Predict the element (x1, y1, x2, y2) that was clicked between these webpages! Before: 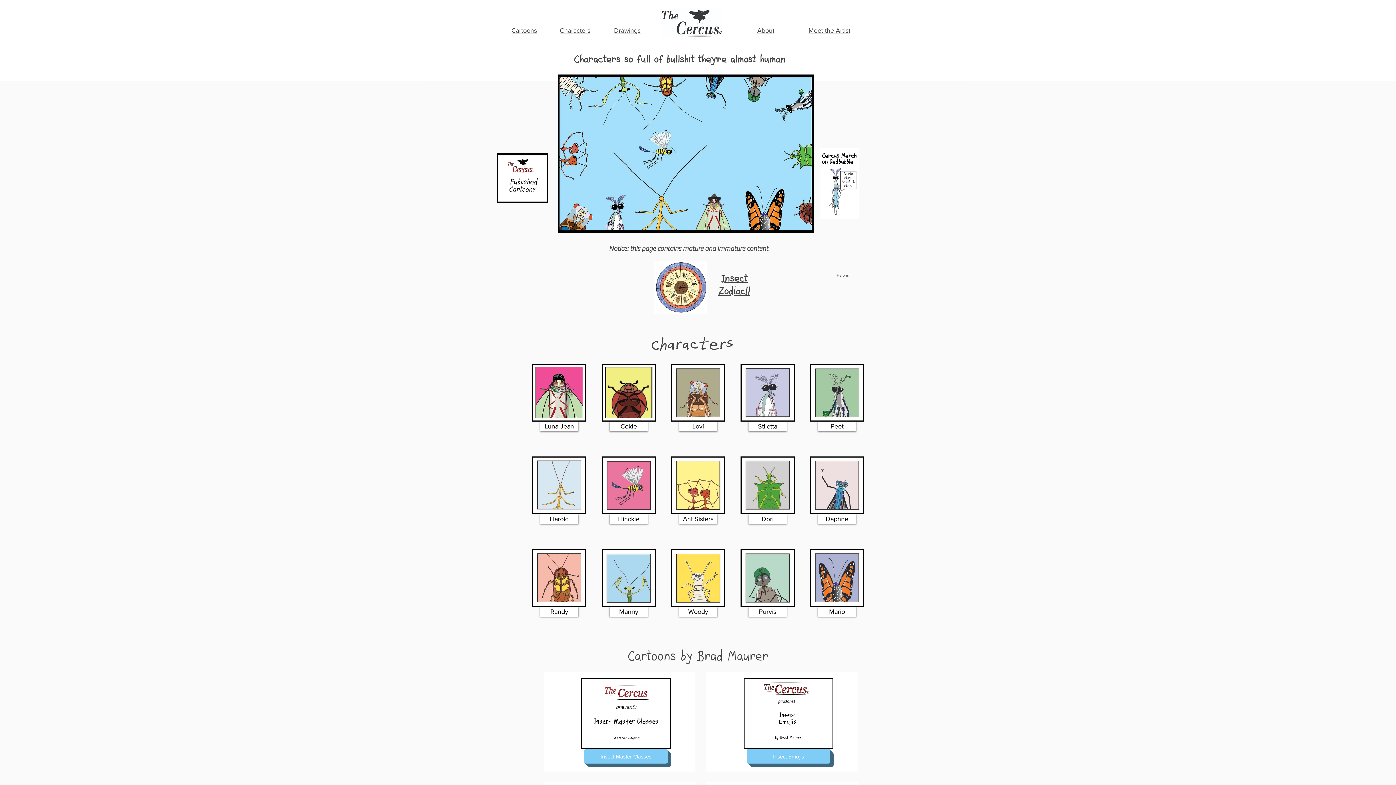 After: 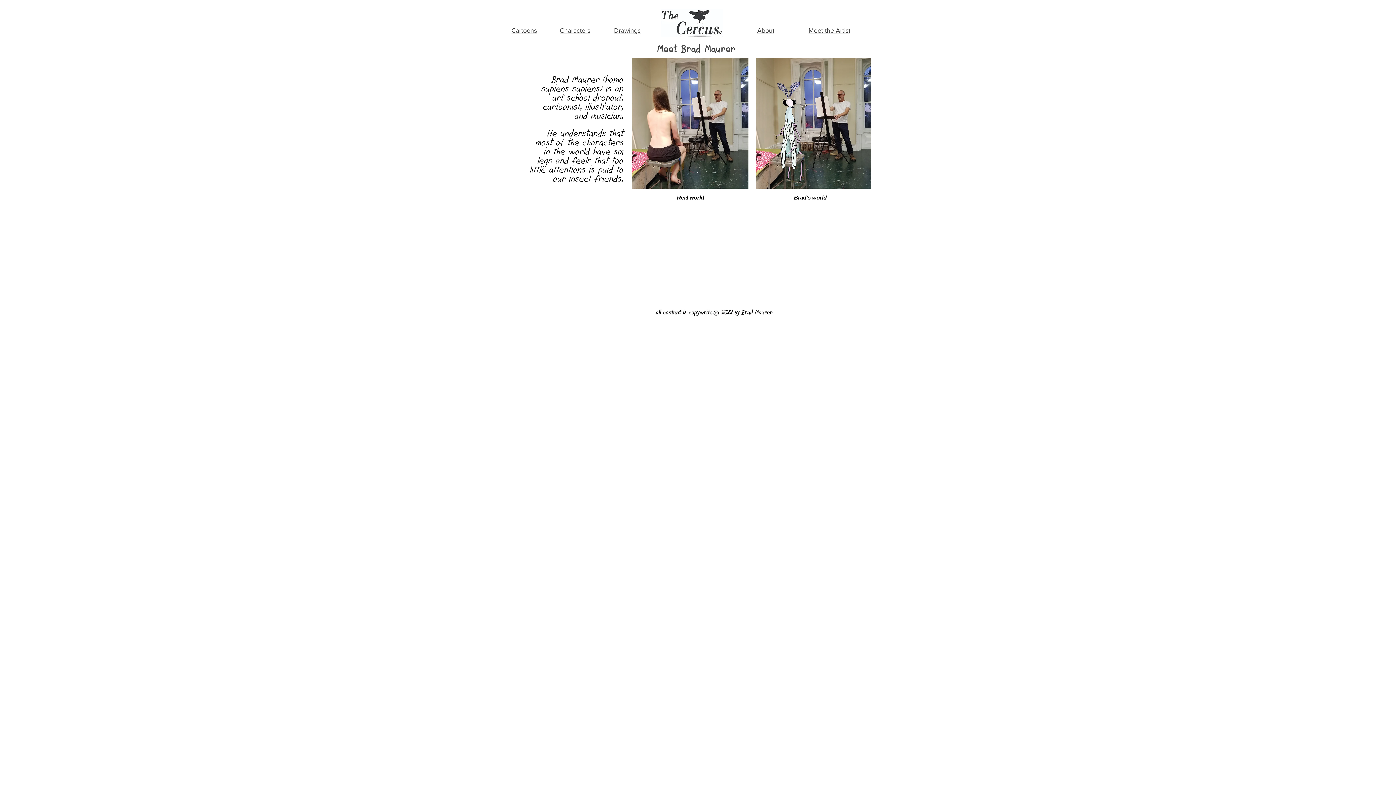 Action: bbox: (808, 26, 850, 34) label: Meet the Artist